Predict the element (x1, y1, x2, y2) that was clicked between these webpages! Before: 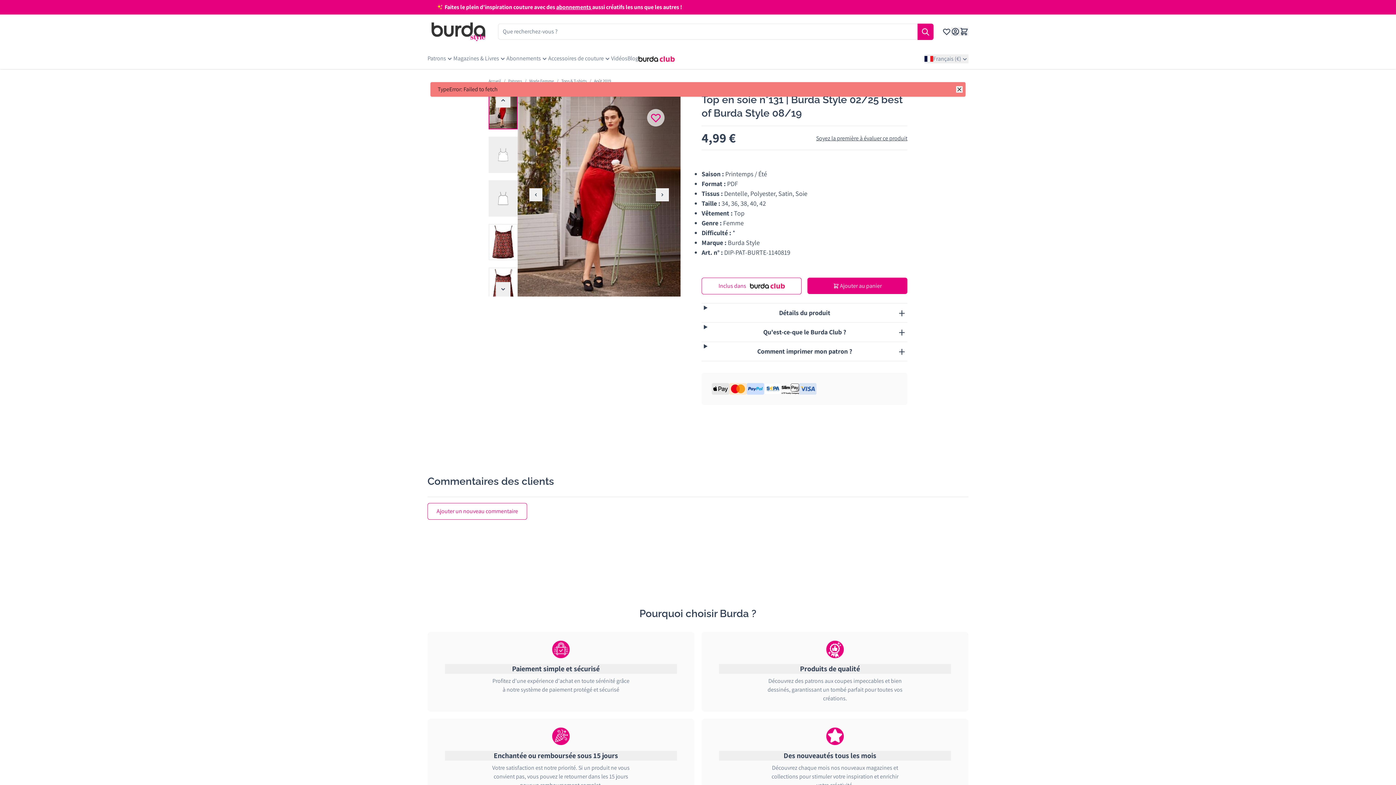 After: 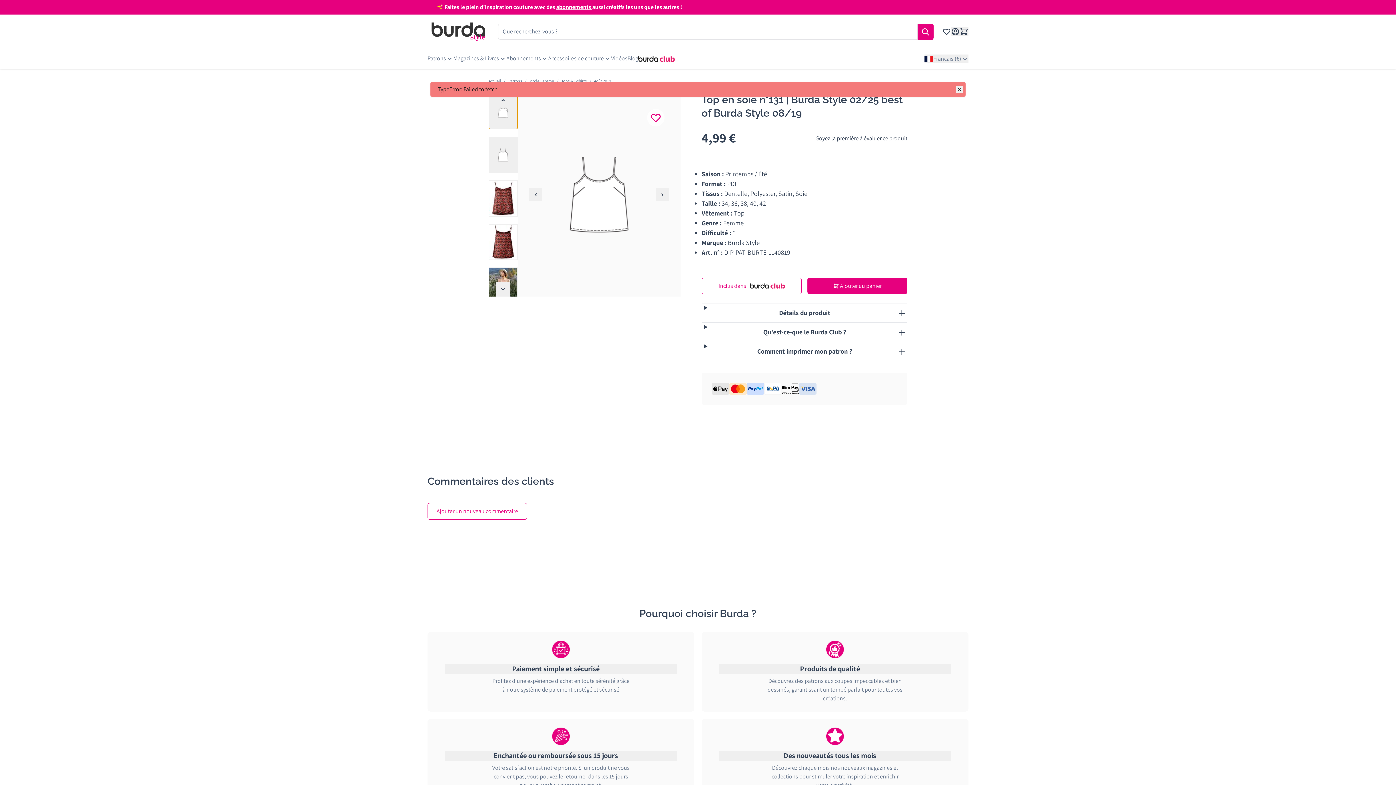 Action: label: View Top en soie n°131 | Burda Style 02/25 best of Burda Style 08/19 bbox: (488, 136, 517, 173)